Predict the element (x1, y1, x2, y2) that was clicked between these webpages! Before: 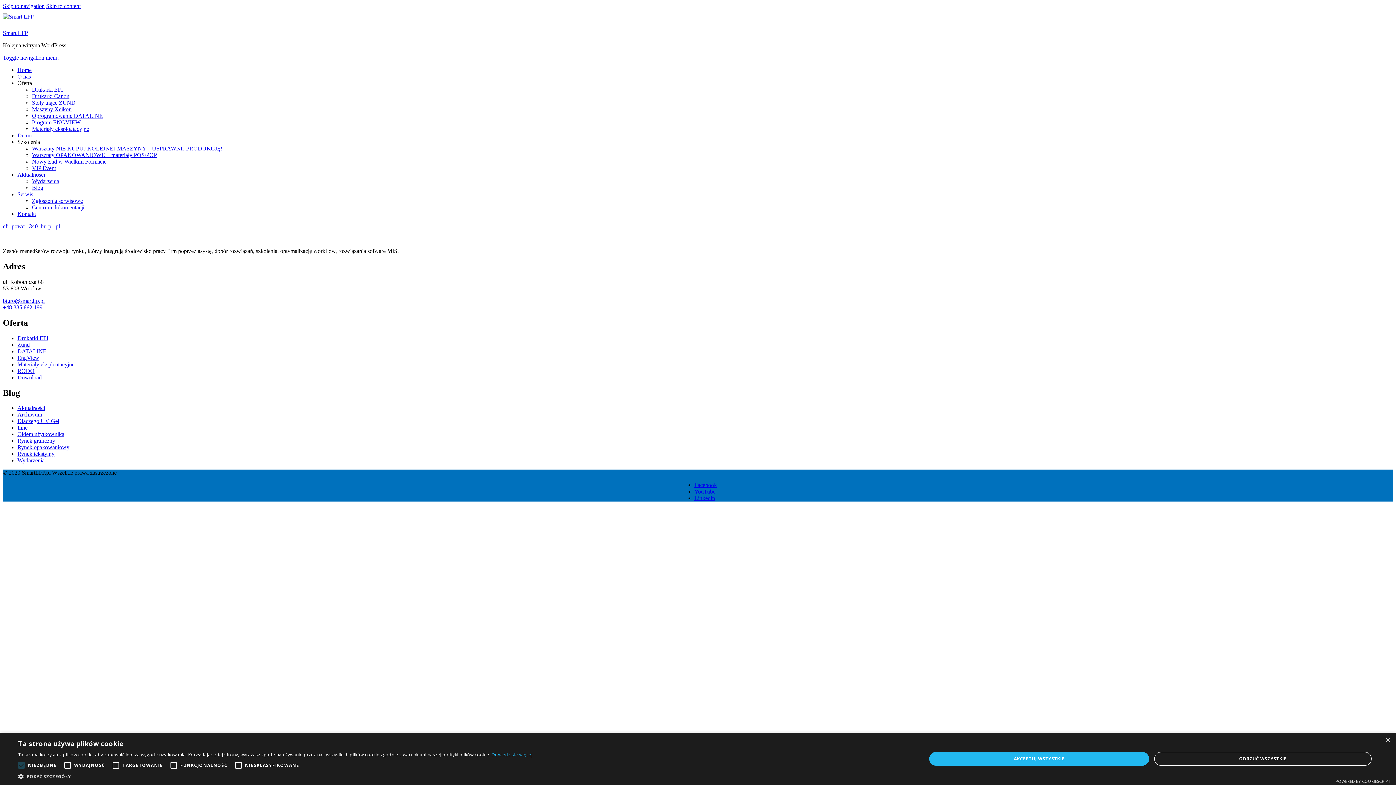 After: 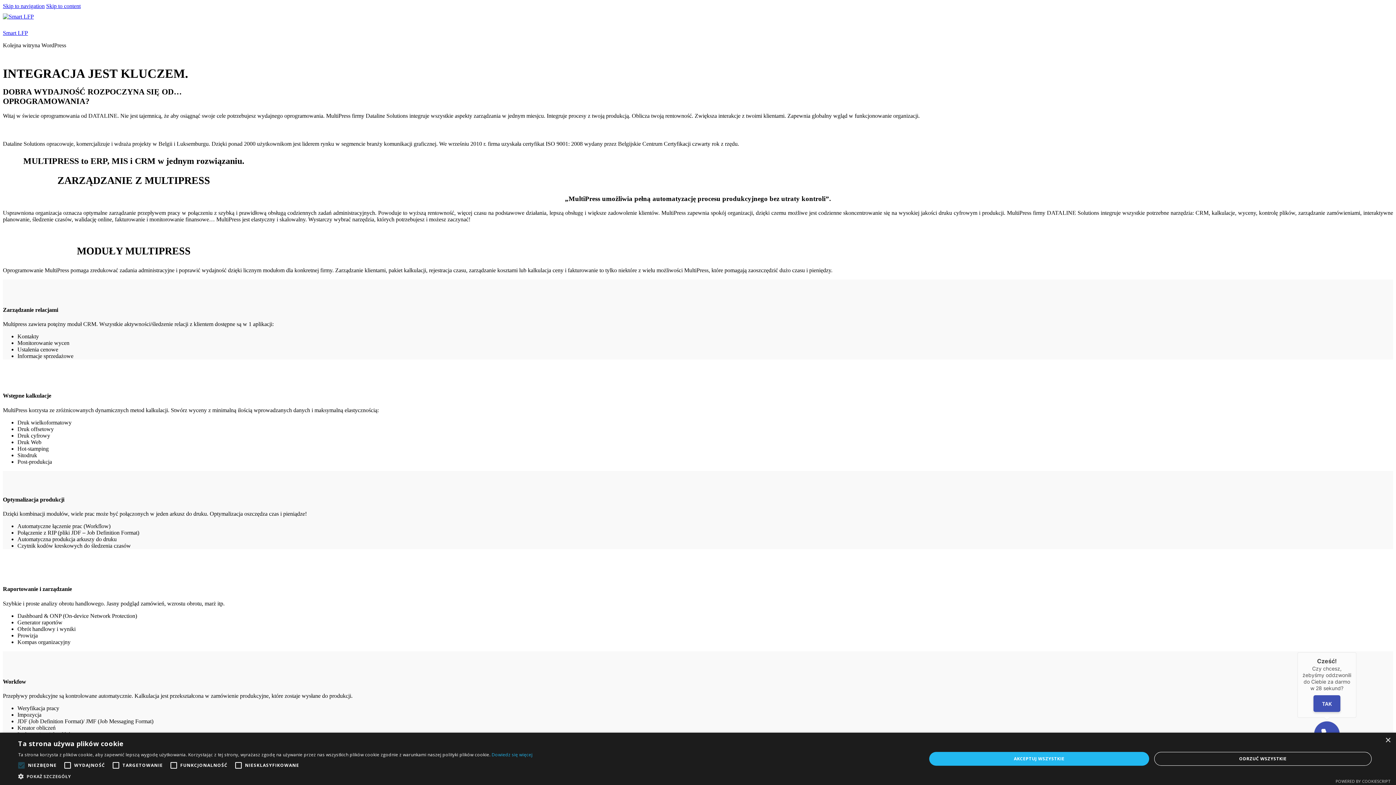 Action: bbox: (17, 348, 46, 354) label: DATALINE